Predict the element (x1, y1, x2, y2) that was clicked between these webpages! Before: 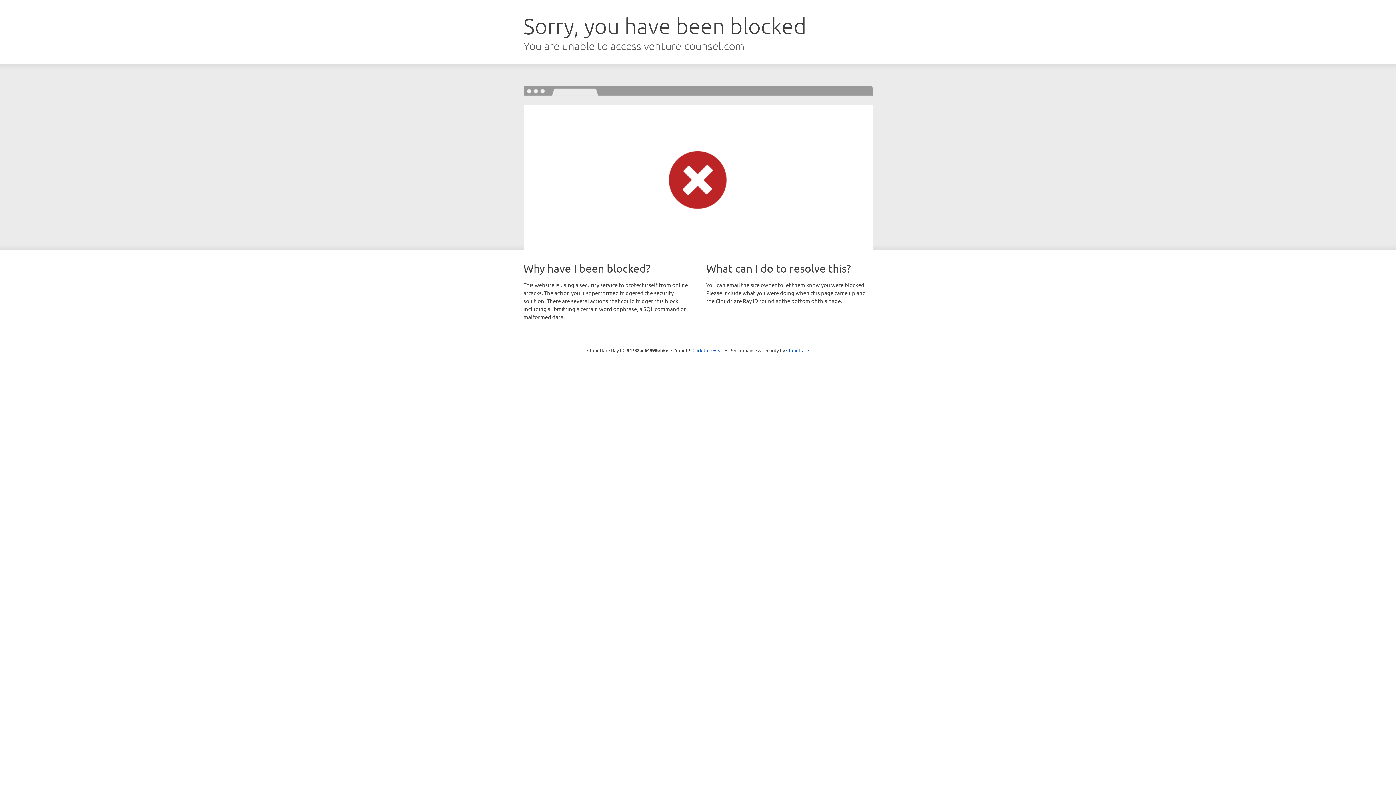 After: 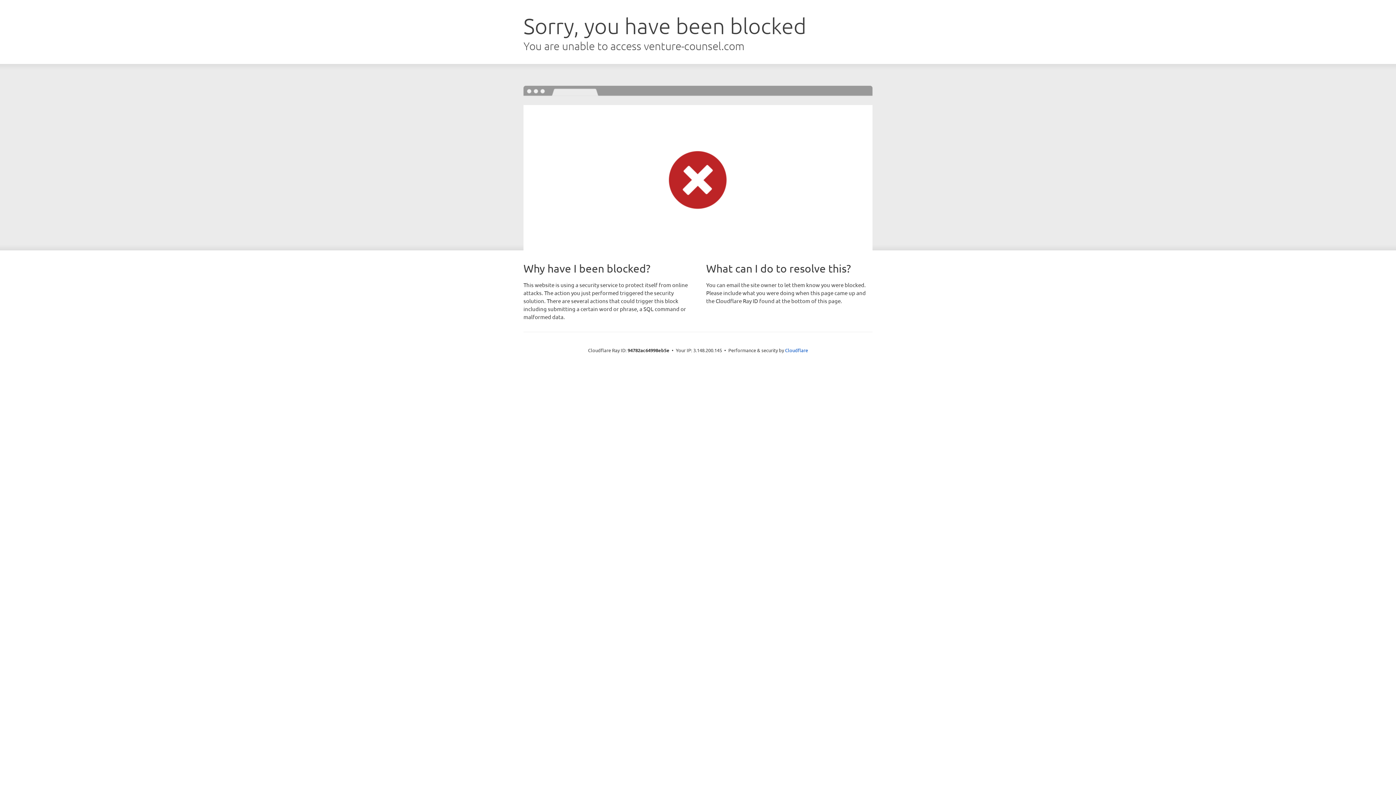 Action: bbox: (692, 346, 723, 353) label: Click to reveal